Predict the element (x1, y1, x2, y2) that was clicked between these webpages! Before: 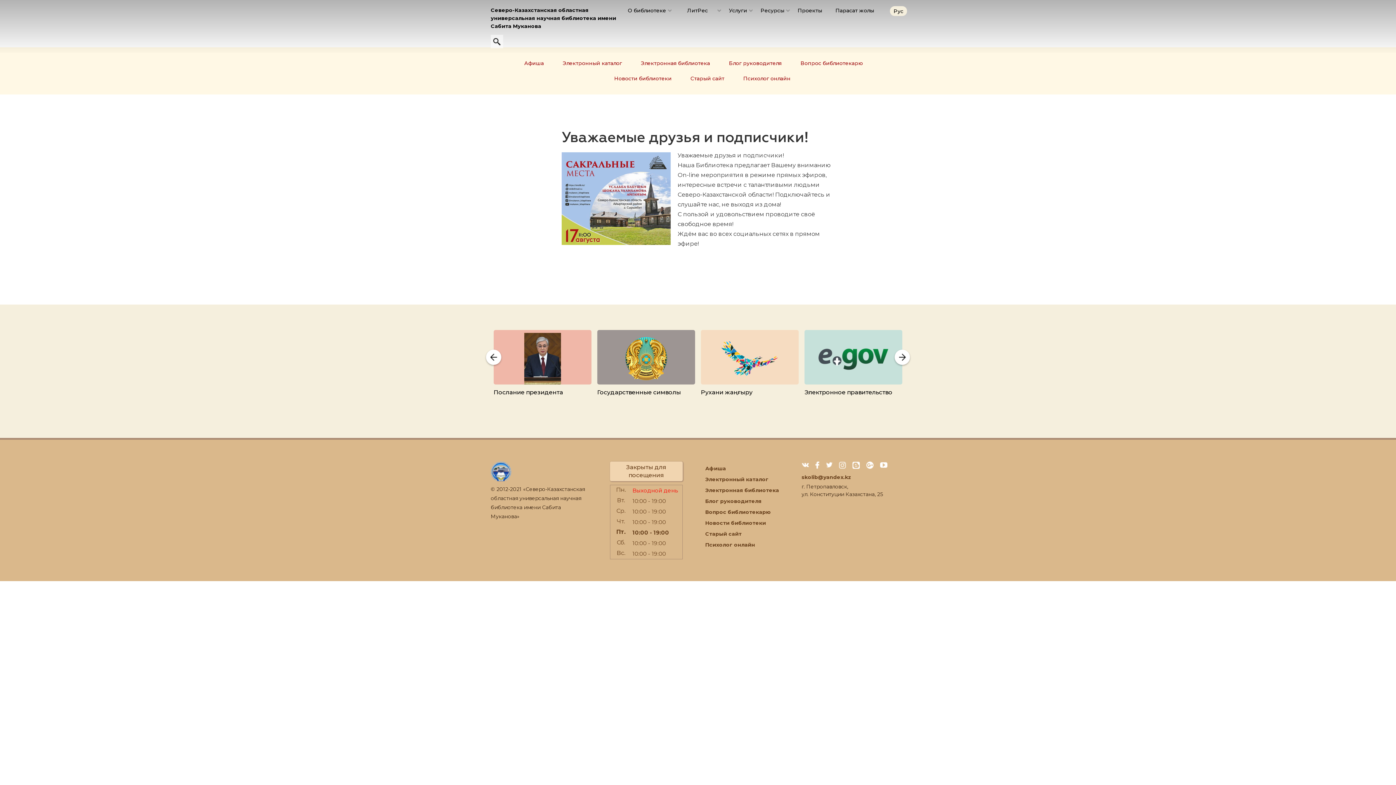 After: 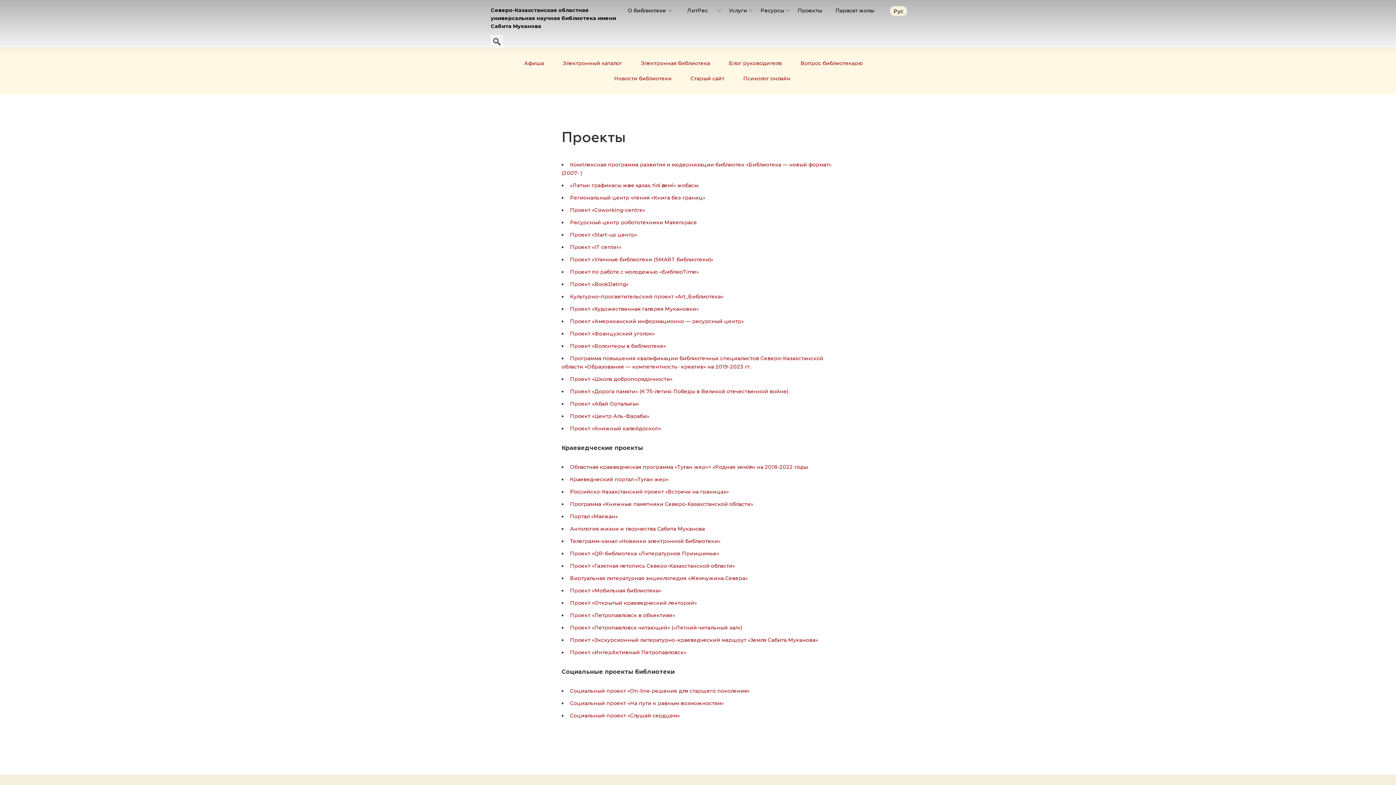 Action: label: Проекты bbox: (797, 1, 828, 19)